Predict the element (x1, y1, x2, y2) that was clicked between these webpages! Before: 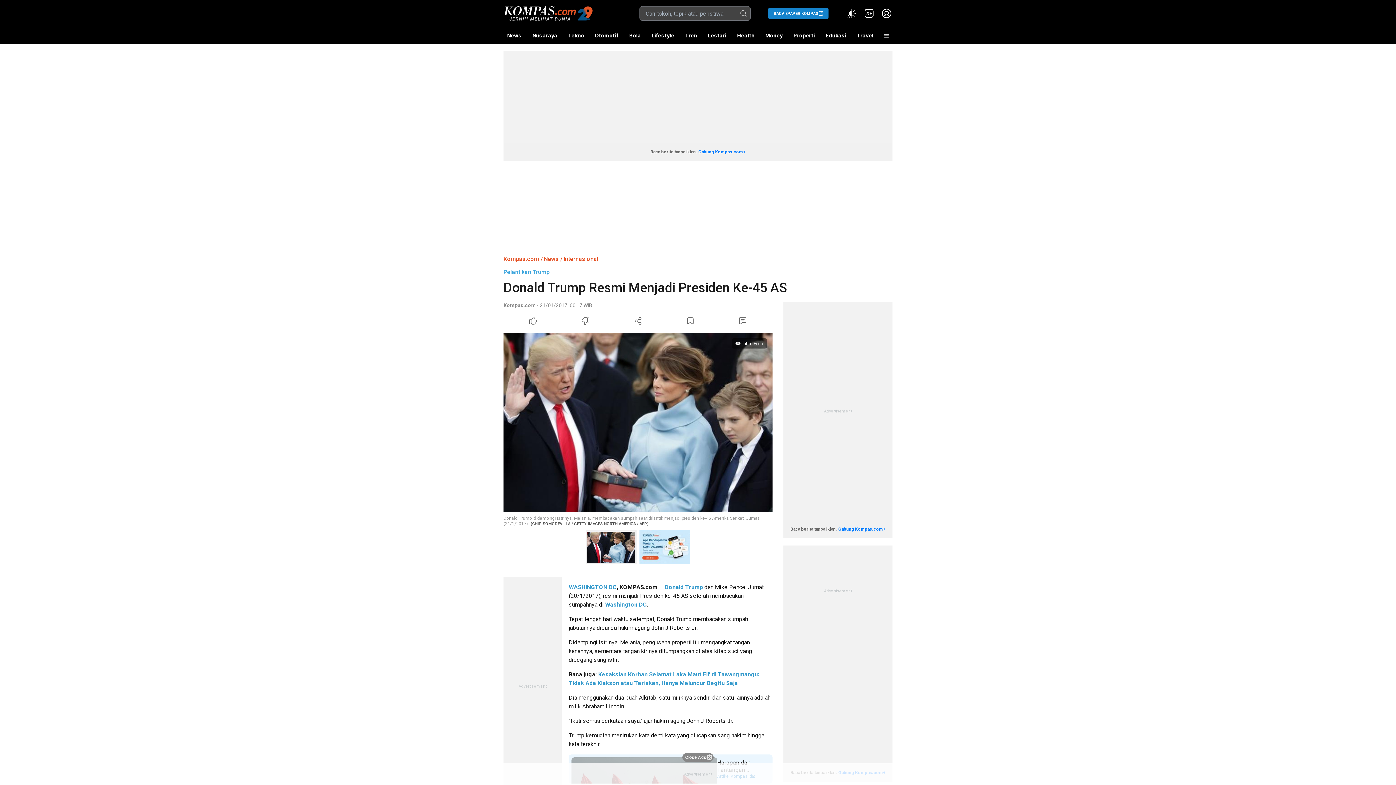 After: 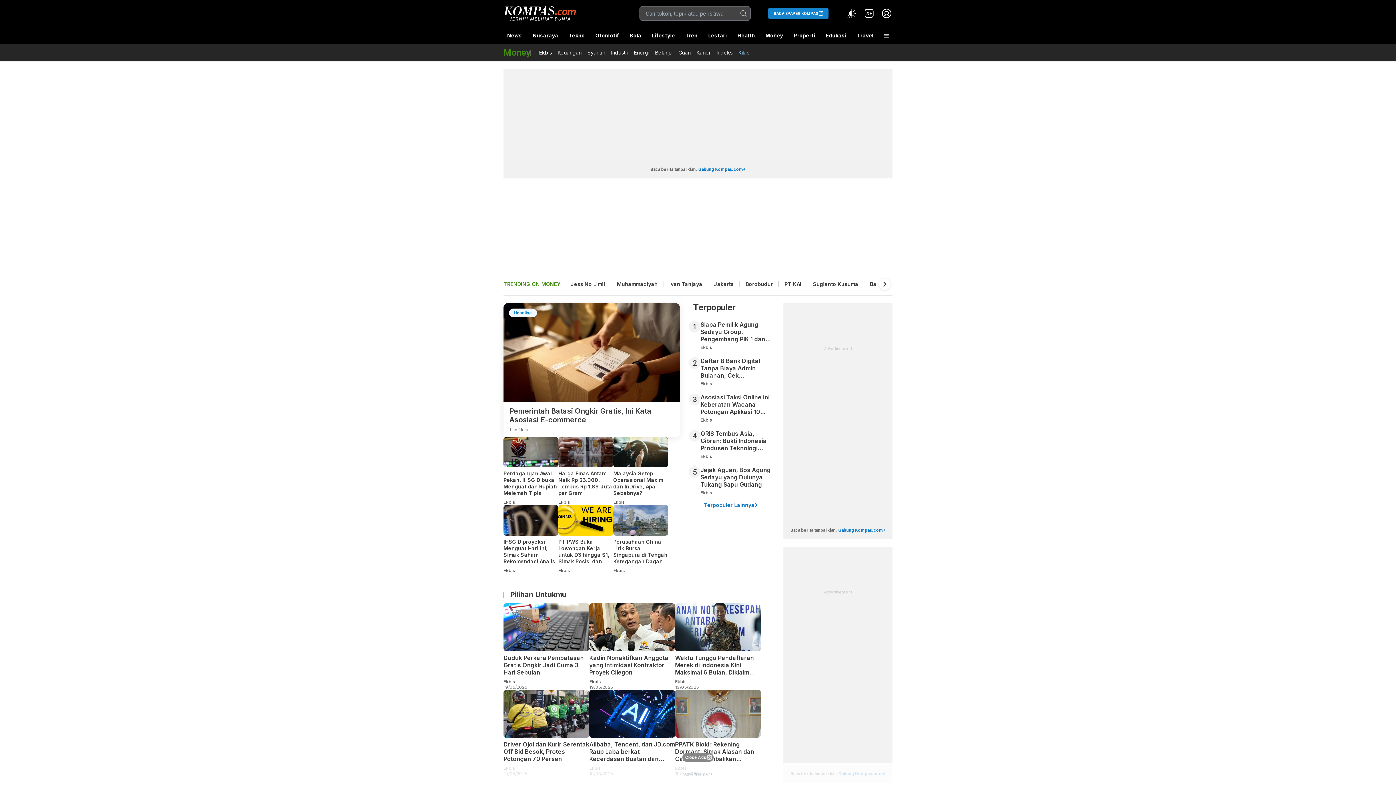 Action: label: Money bbox: (761, 27, 786, 44)